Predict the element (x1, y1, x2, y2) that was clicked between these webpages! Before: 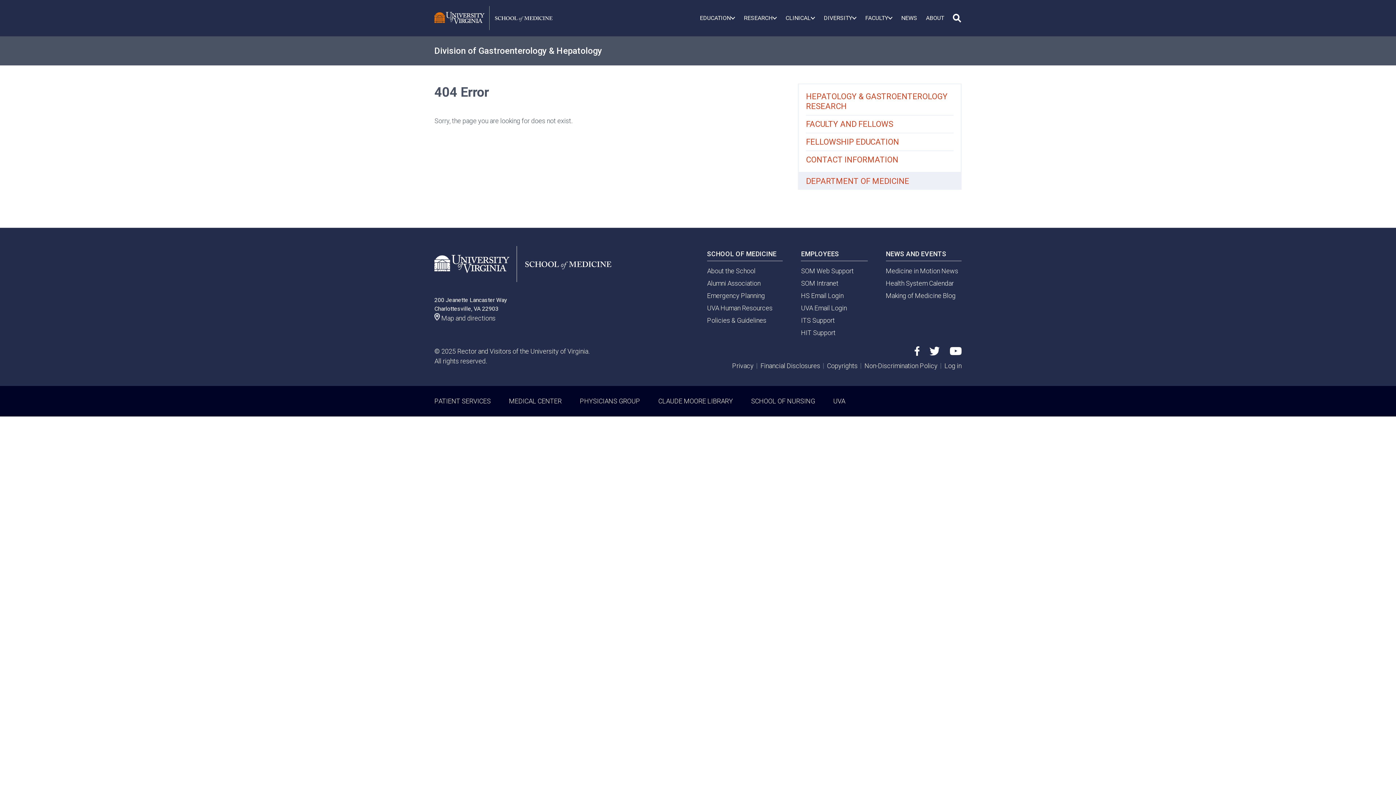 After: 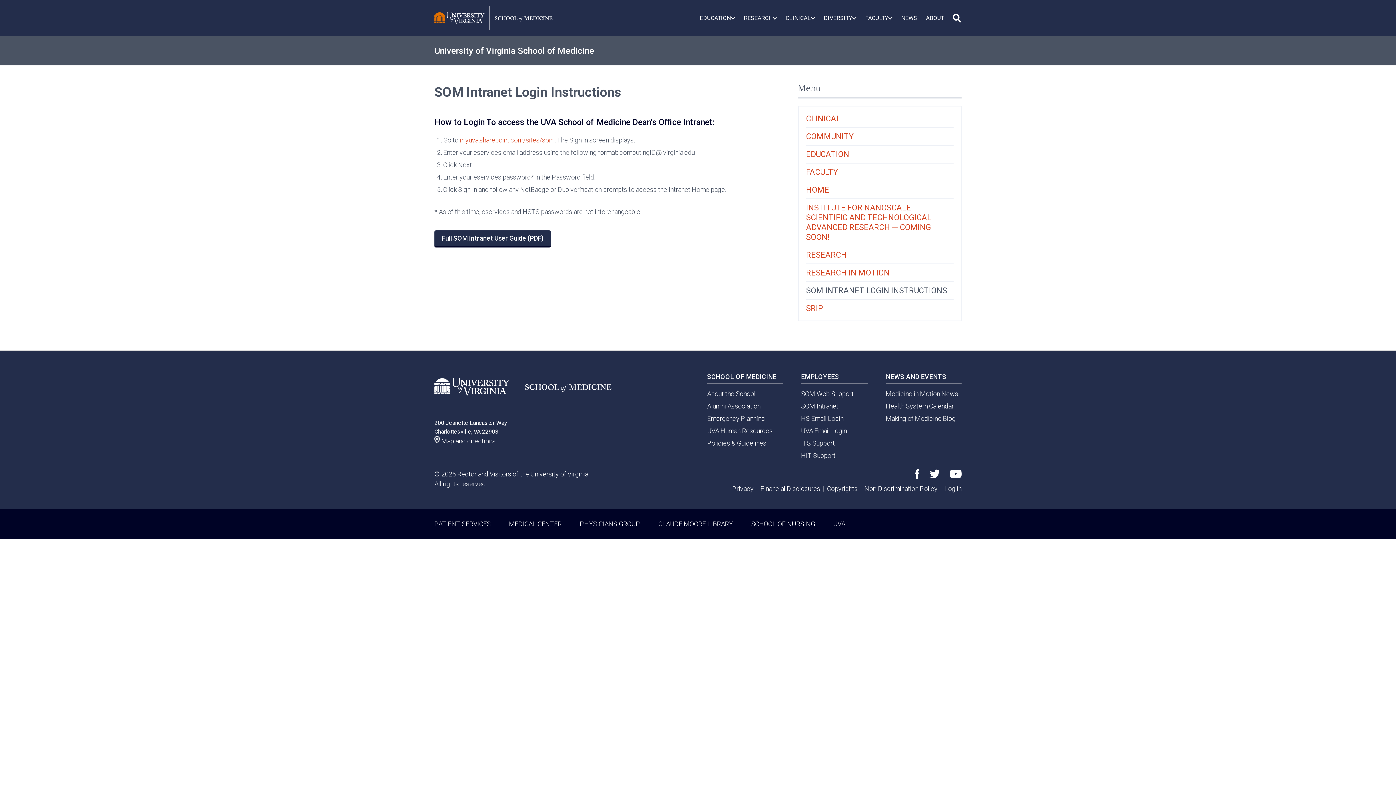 Action: label: SOM Intranet bbox: (801, 279, 838, 287)